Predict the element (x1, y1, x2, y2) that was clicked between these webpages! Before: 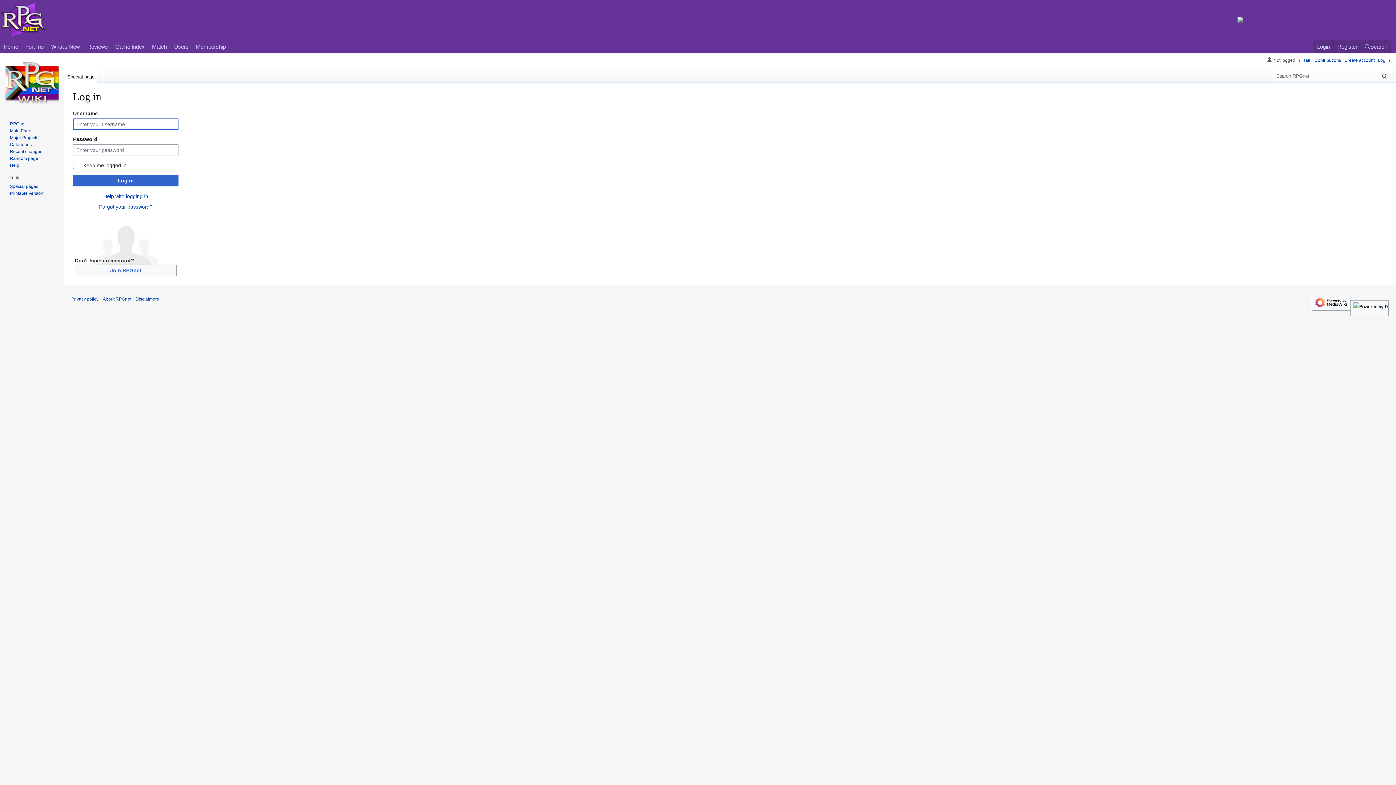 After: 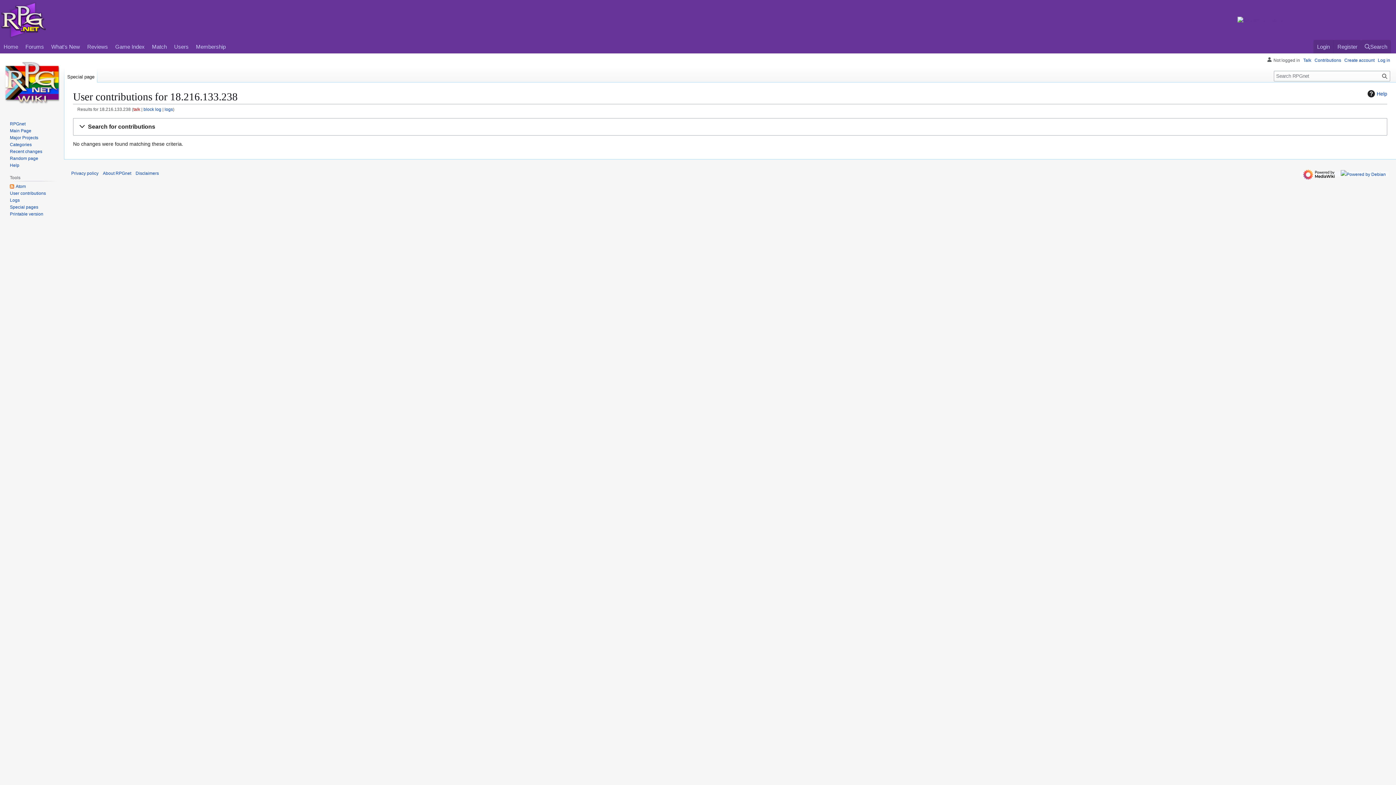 Action: label: Contributions bbox: (1314, 57, 1341, 62)